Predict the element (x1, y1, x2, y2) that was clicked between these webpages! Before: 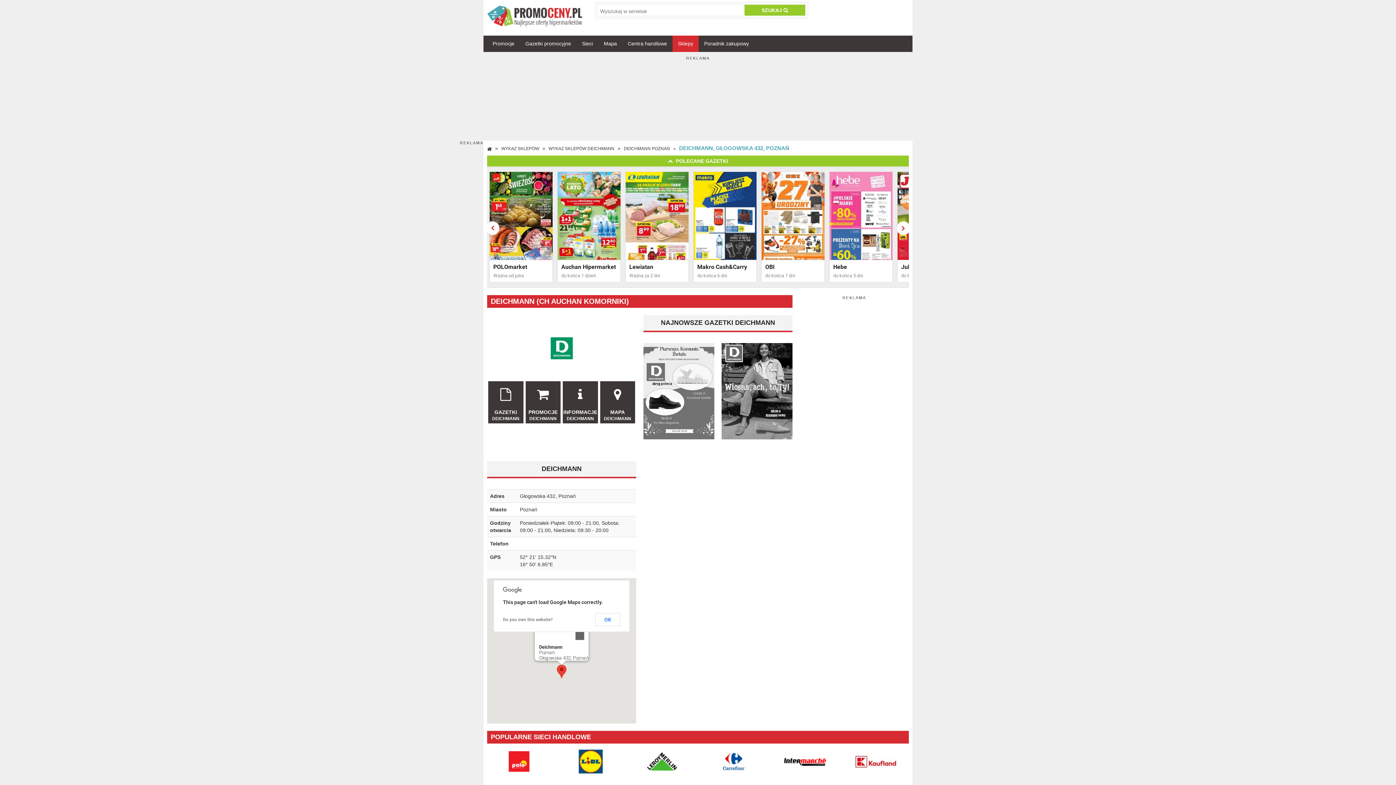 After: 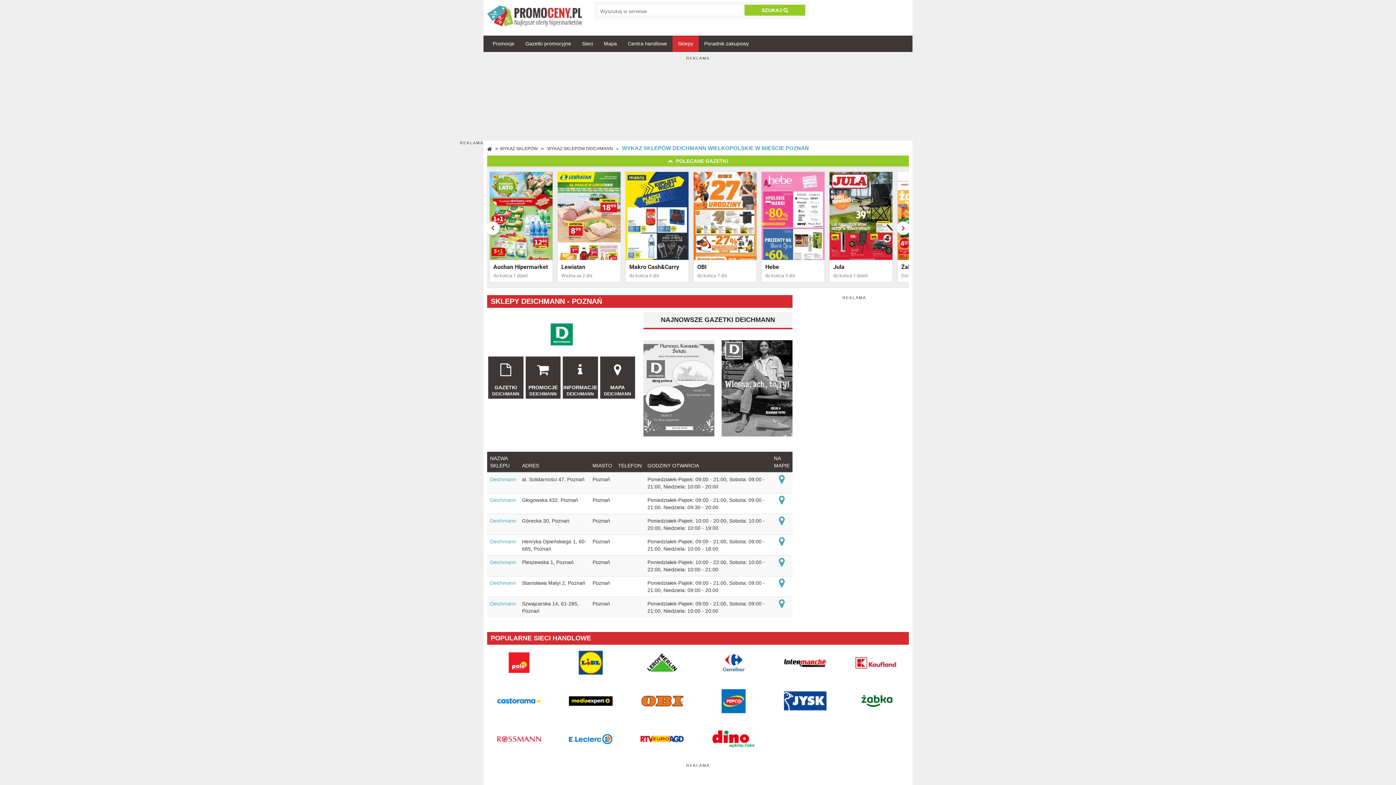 Action: label: DEICHMANN POZNAŃ bbox: (624, 146, 670, 151)